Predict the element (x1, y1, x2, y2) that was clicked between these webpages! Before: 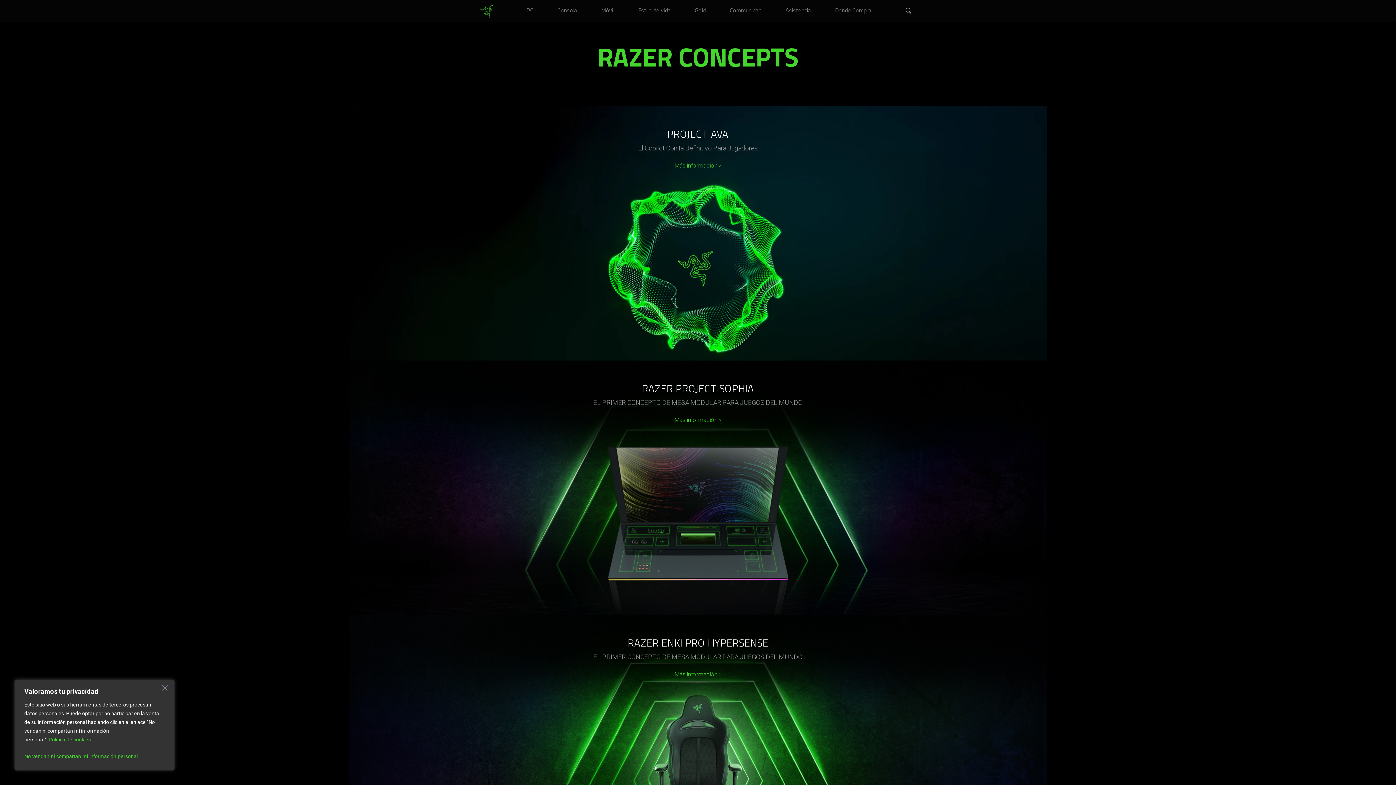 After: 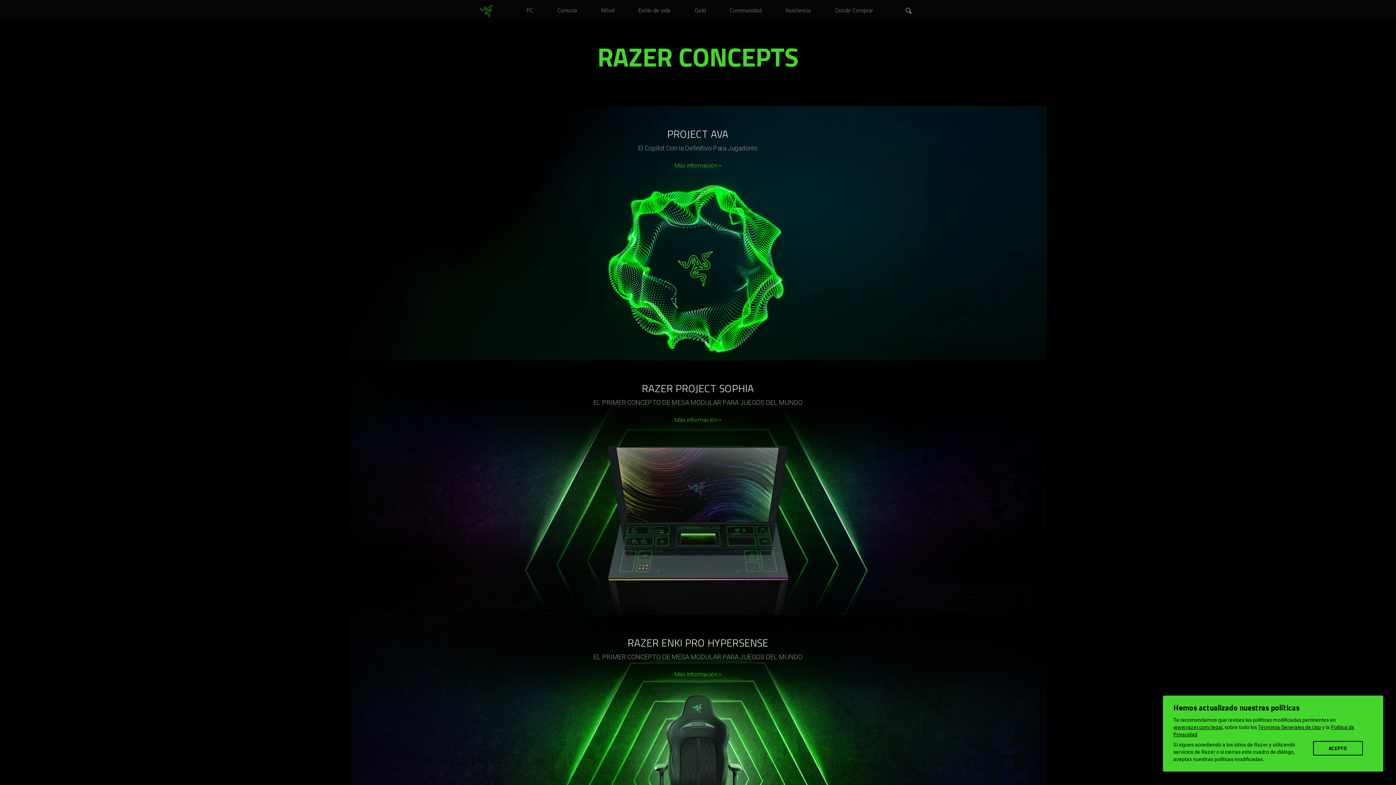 Action: label: Cerca bbox: (158, 681, 171, 694)